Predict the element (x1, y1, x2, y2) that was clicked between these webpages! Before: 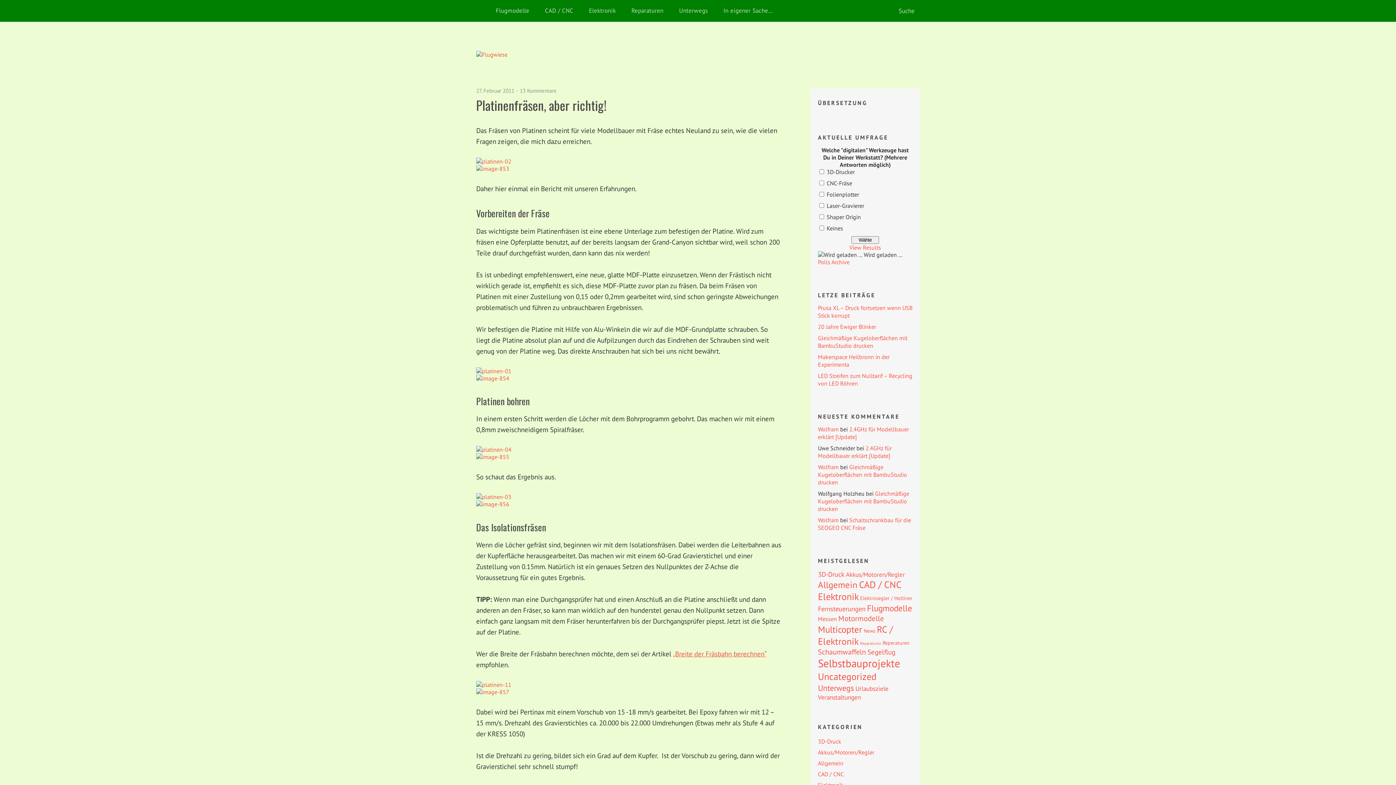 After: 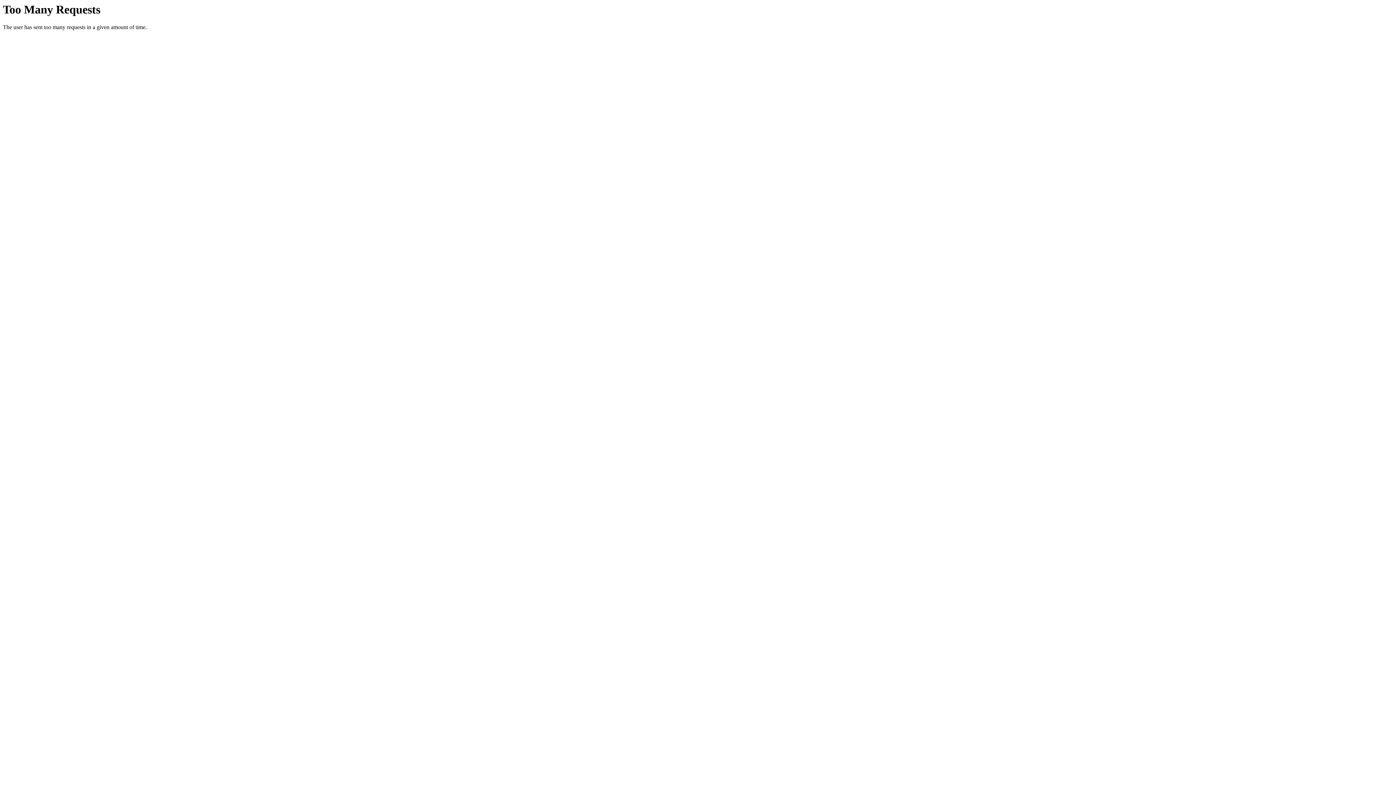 Action: bbox: (818, 425, 838, 433) label: Wolfram